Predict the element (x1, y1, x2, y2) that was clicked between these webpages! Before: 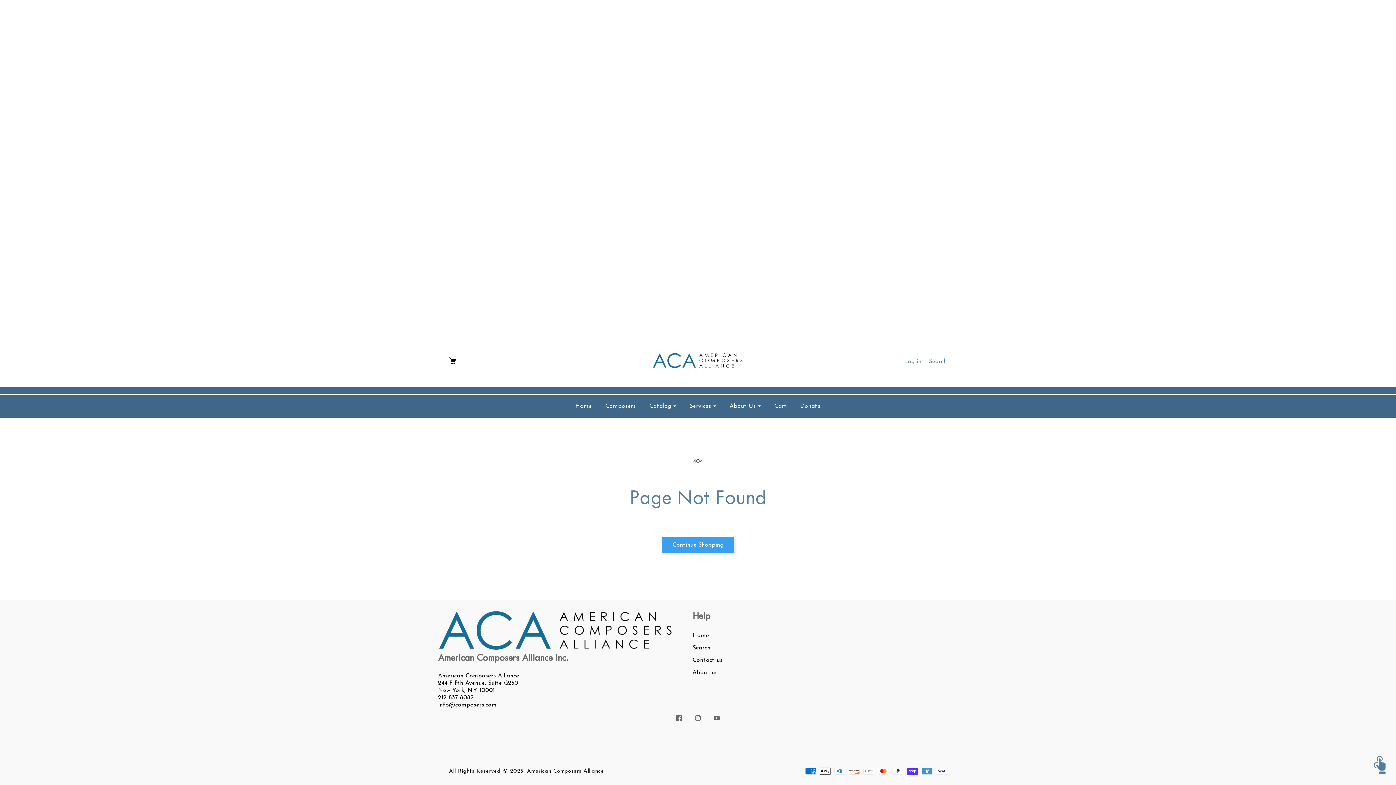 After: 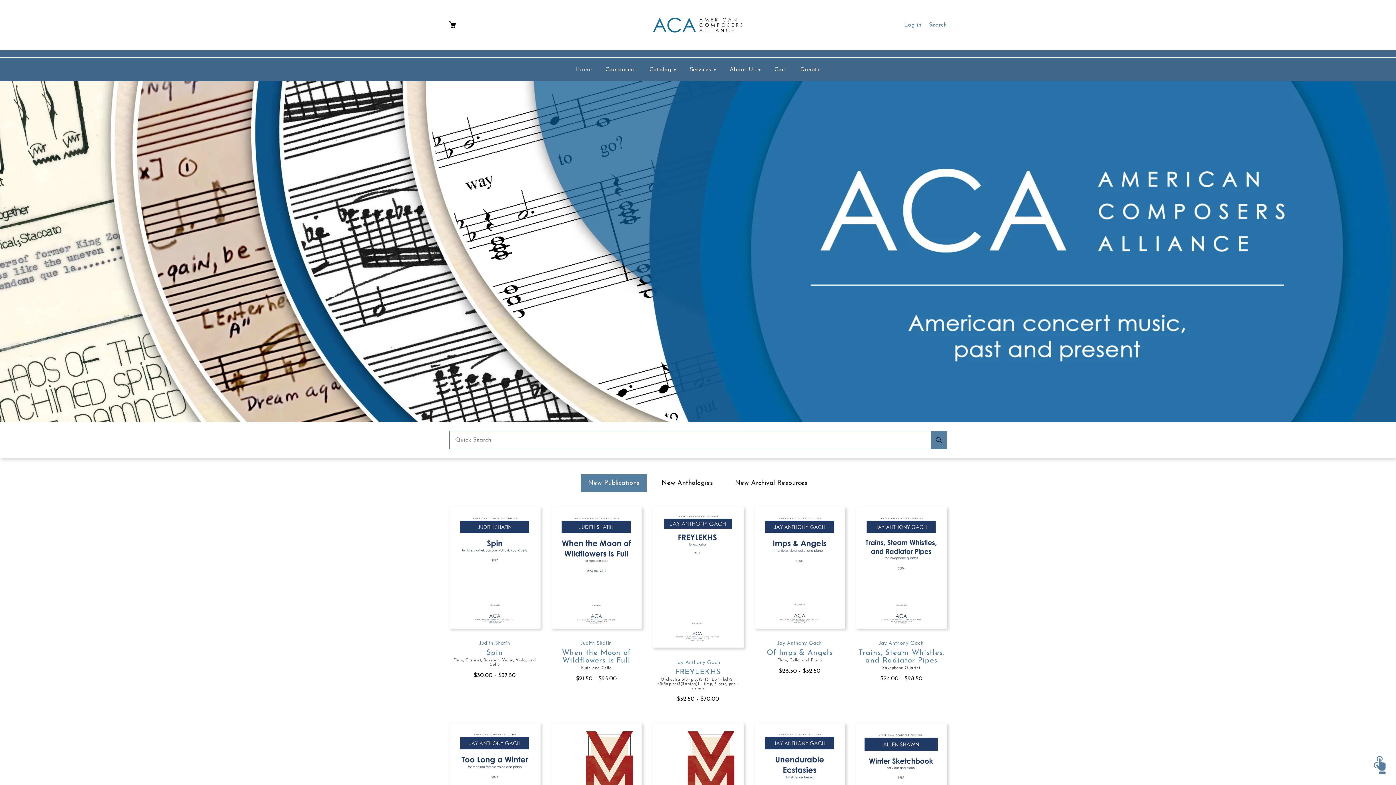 Action: label: Home bbox: (571, 399, 595, 413)